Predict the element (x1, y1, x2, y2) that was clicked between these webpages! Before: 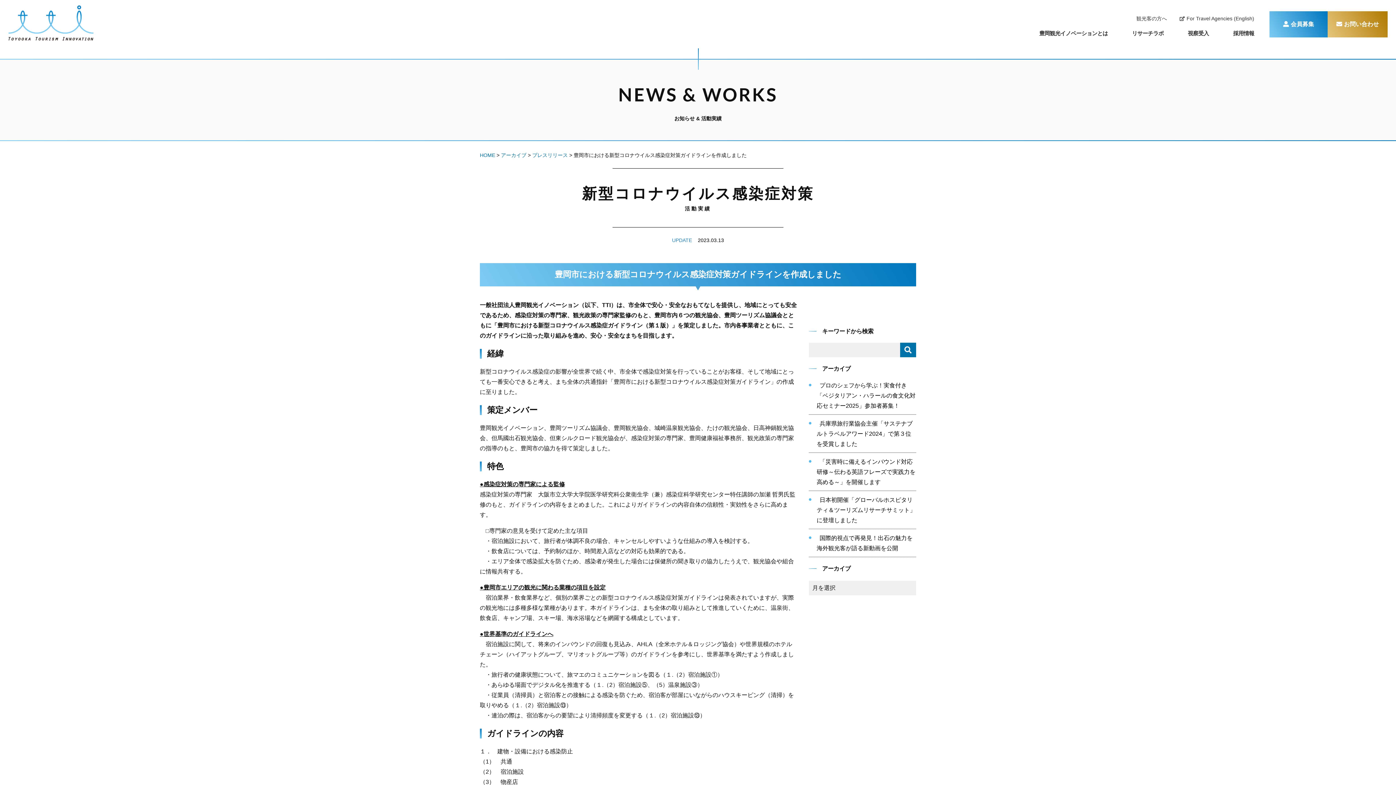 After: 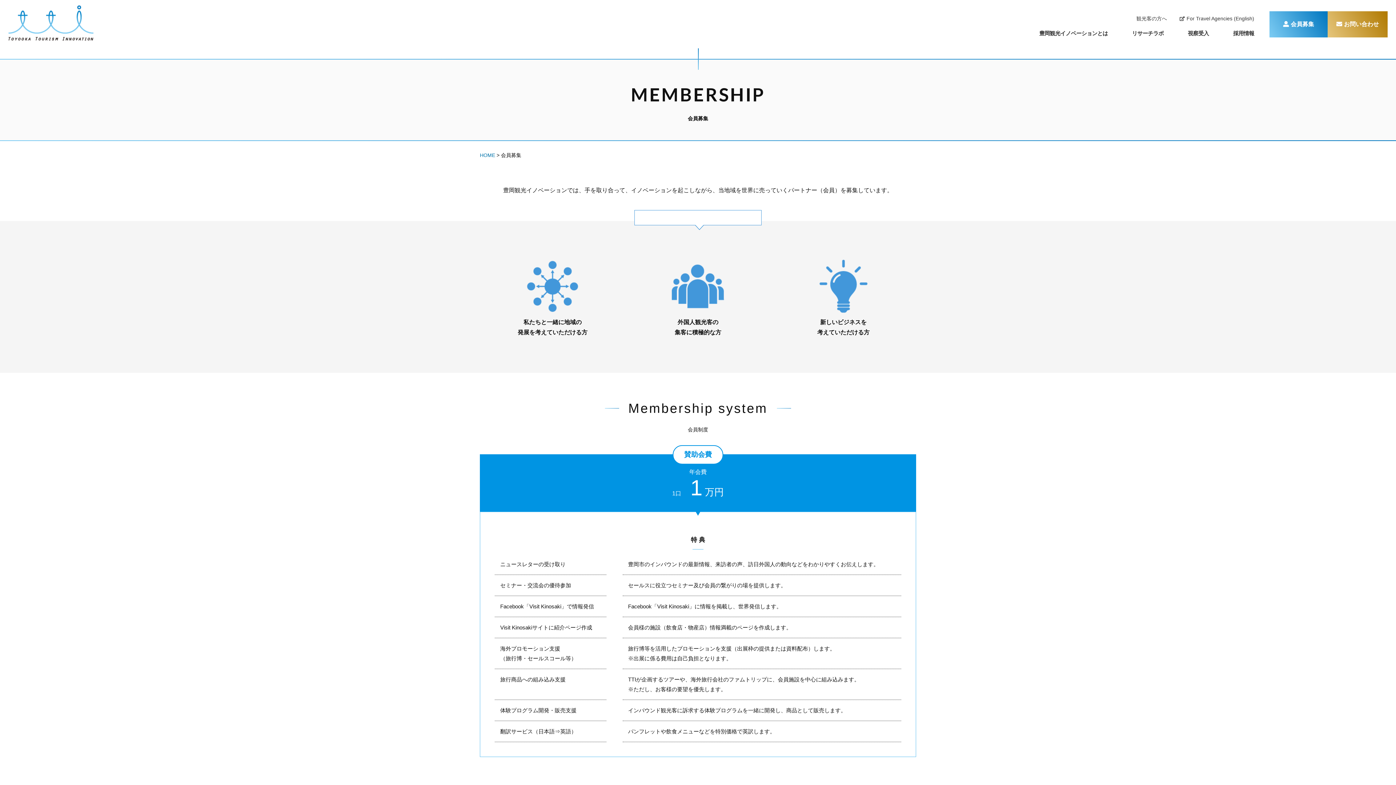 Action: label: 会員募集 bbox: (1269, 11, 1328, 37)